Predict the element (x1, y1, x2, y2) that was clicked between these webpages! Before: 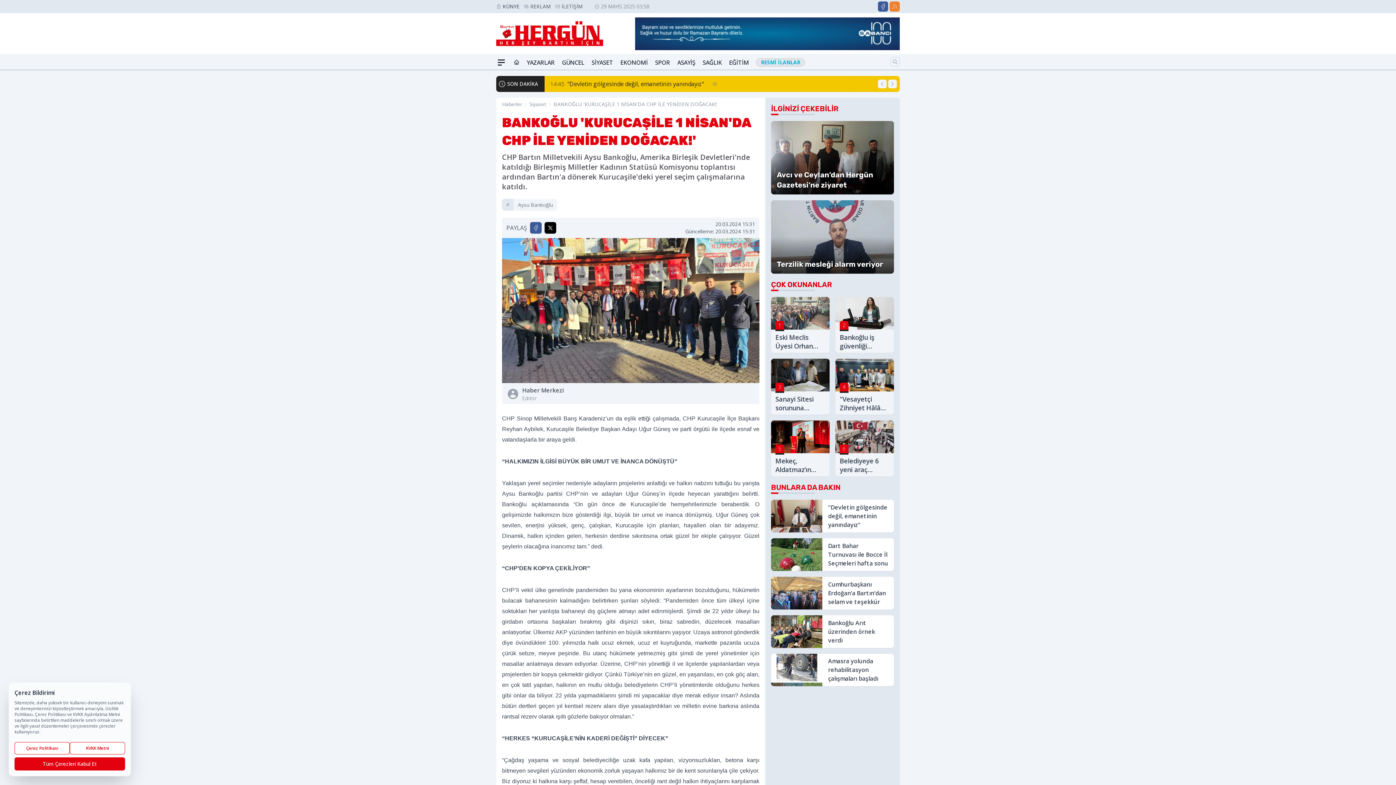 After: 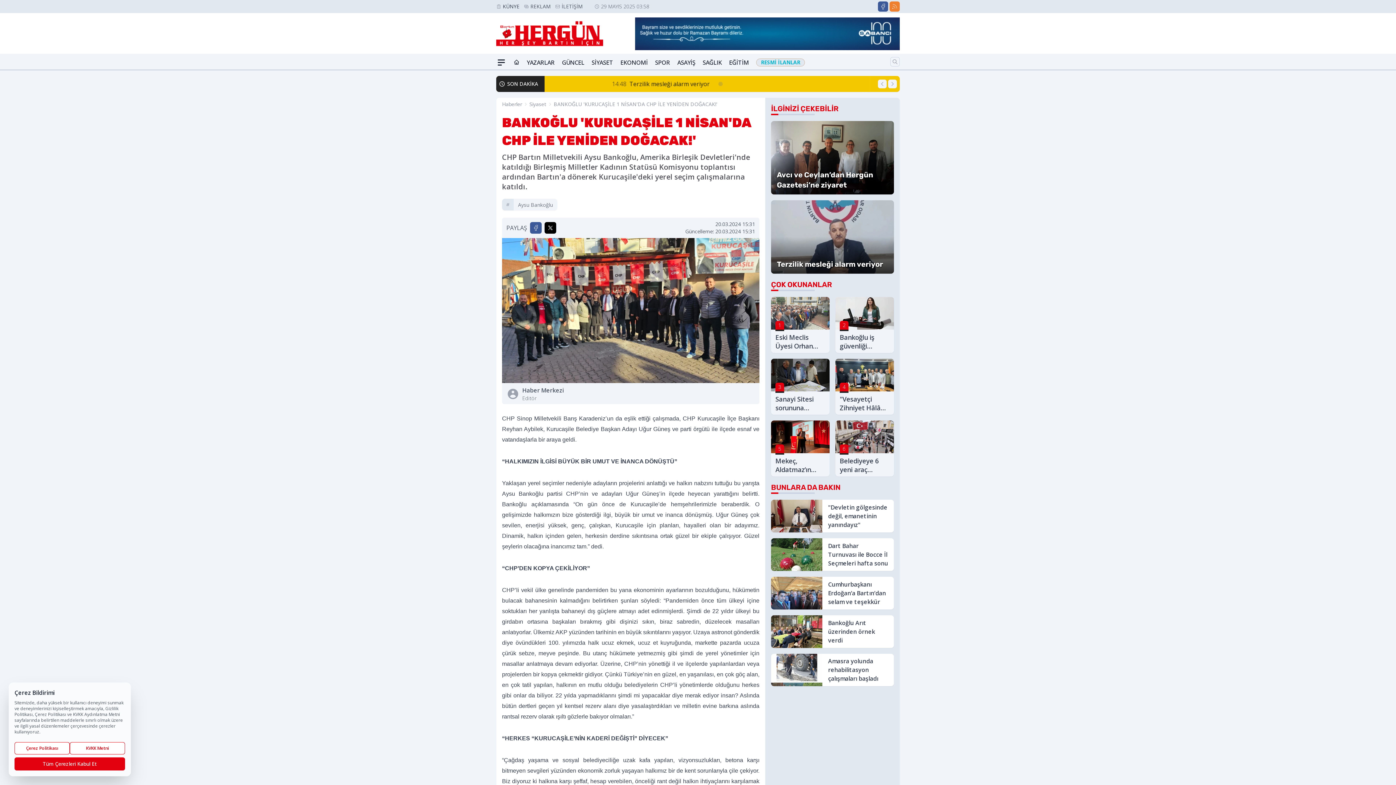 Action: bbox: (635, 17, 900, 50)